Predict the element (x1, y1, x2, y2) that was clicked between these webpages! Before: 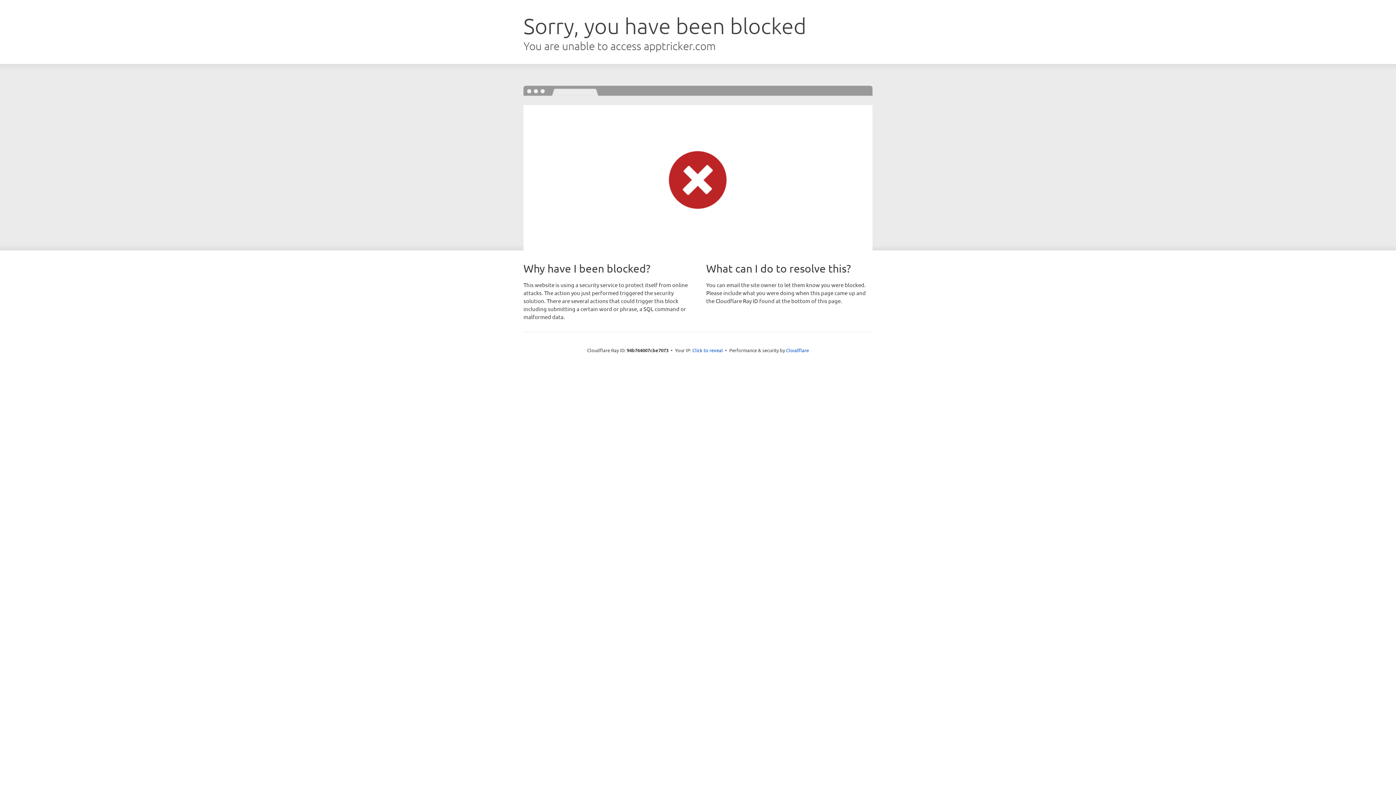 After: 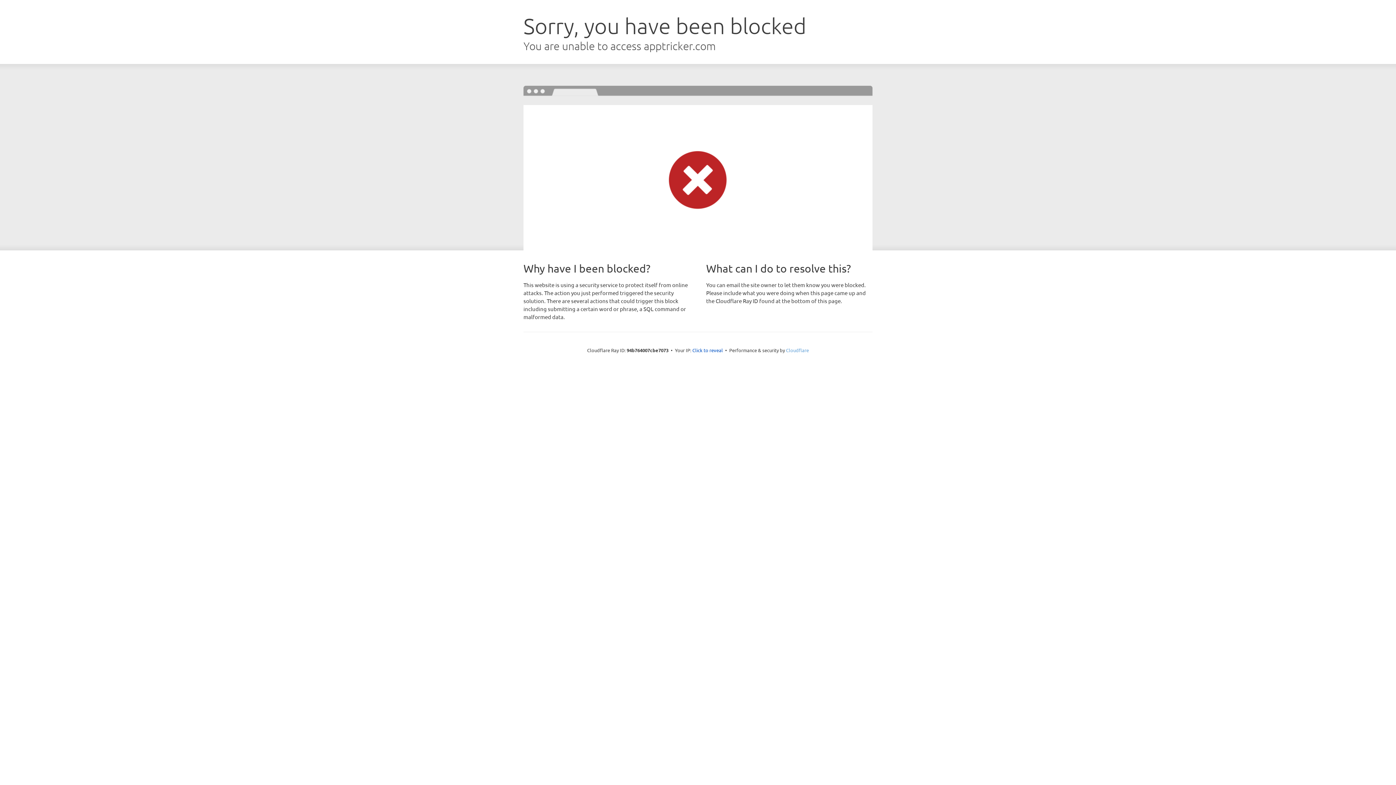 Action: bbox: (786, 347, 809, 353) label: Cloudflare